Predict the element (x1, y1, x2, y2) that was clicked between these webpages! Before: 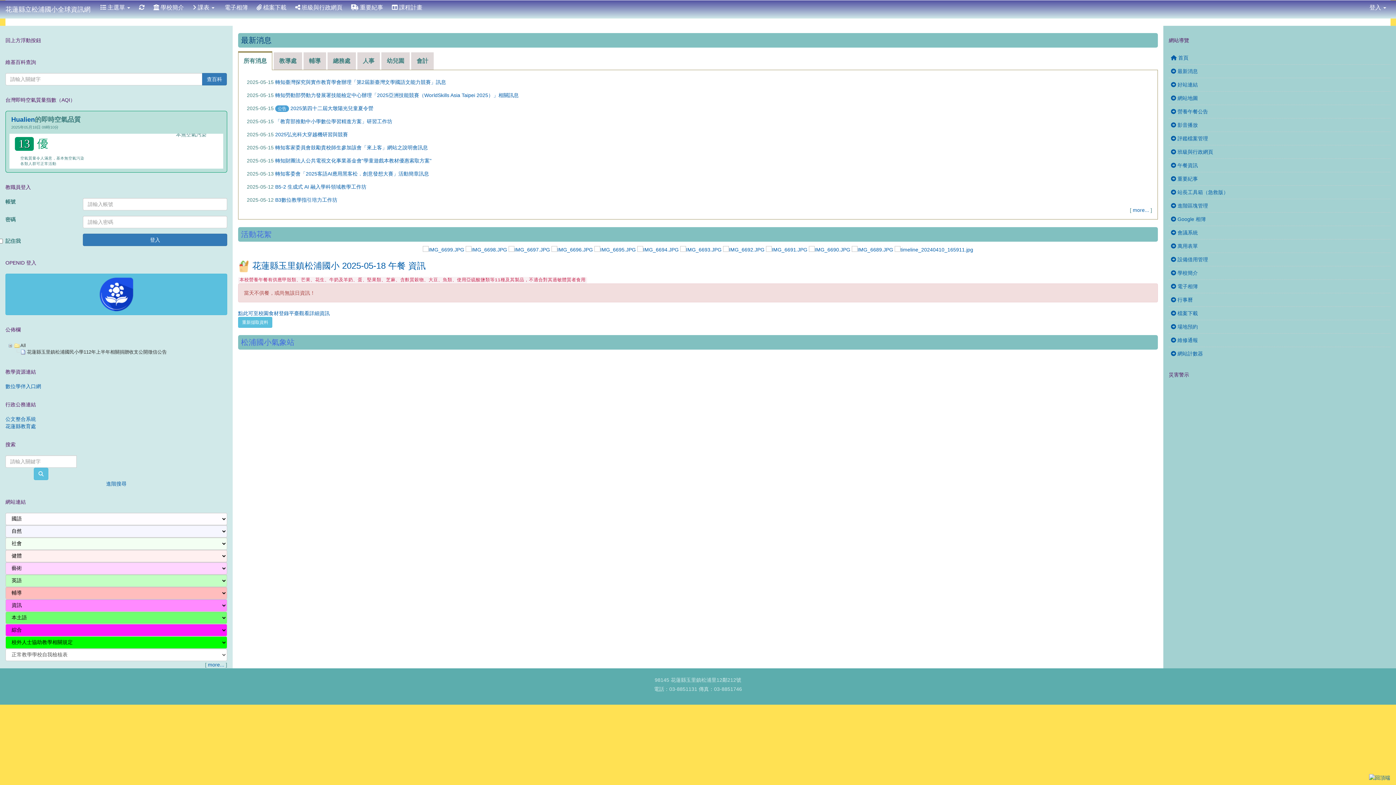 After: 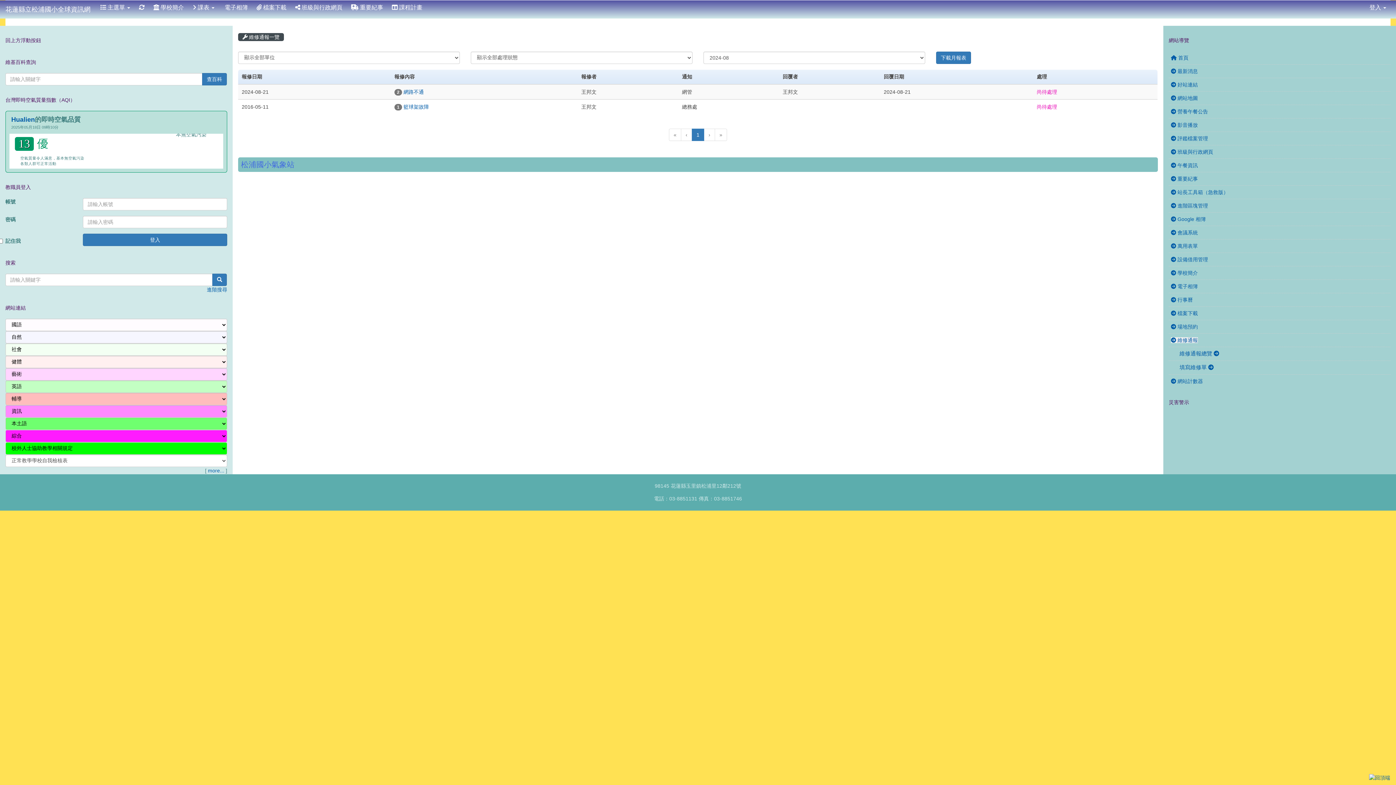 Action: label:  維修通報 bbox: (1171, 337, 1198, 343)